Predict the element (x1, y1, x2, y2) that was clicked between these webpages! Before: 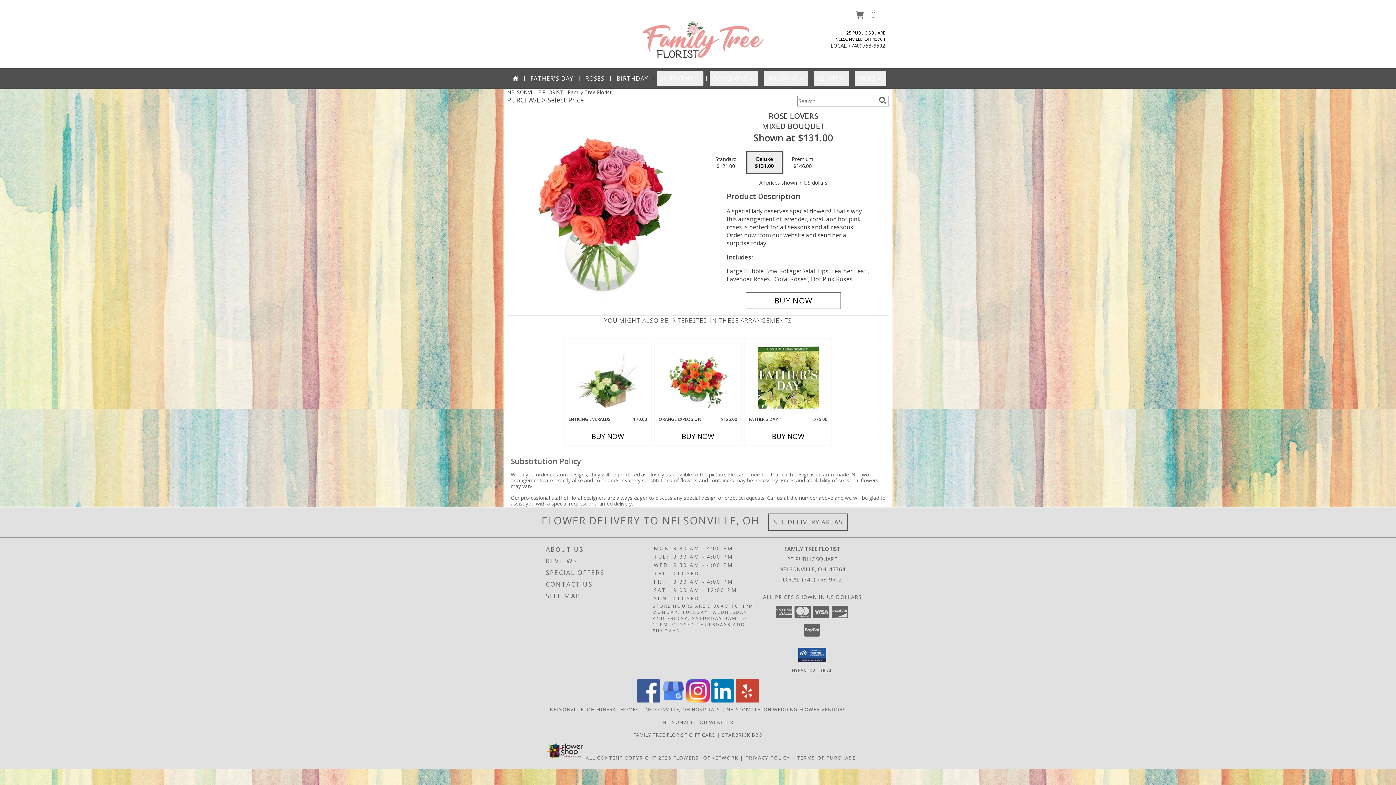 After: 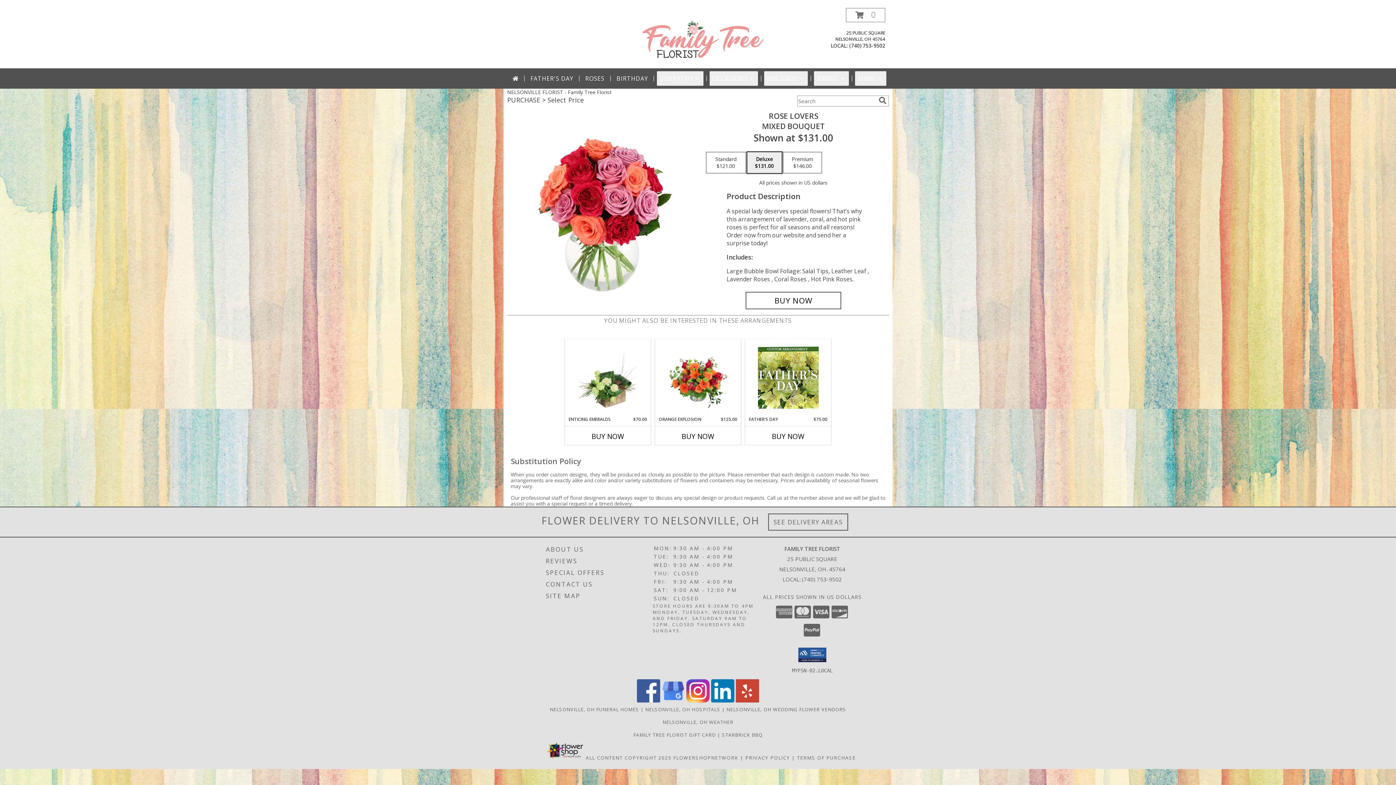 Action: label: View our LinkedIn bbox: (711, 697, 734, 704)